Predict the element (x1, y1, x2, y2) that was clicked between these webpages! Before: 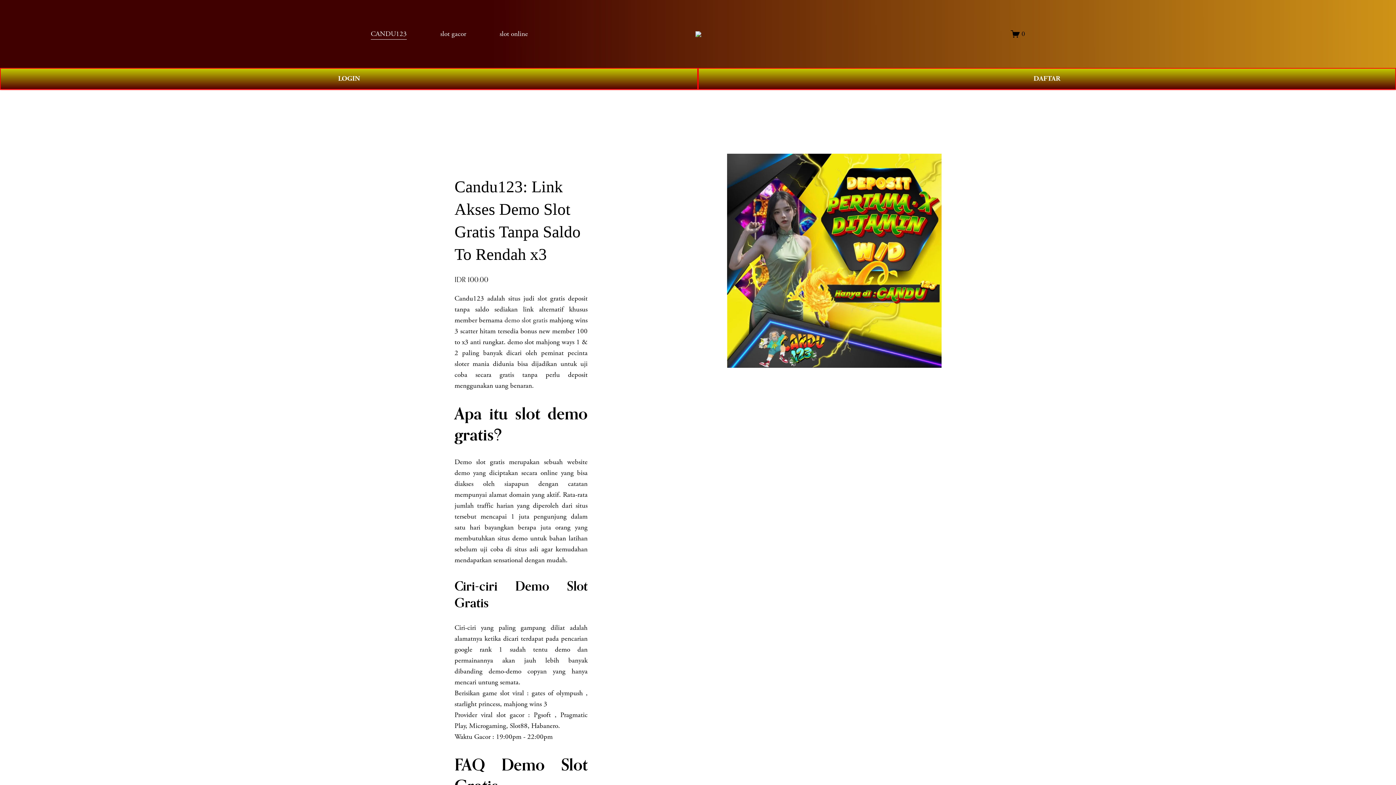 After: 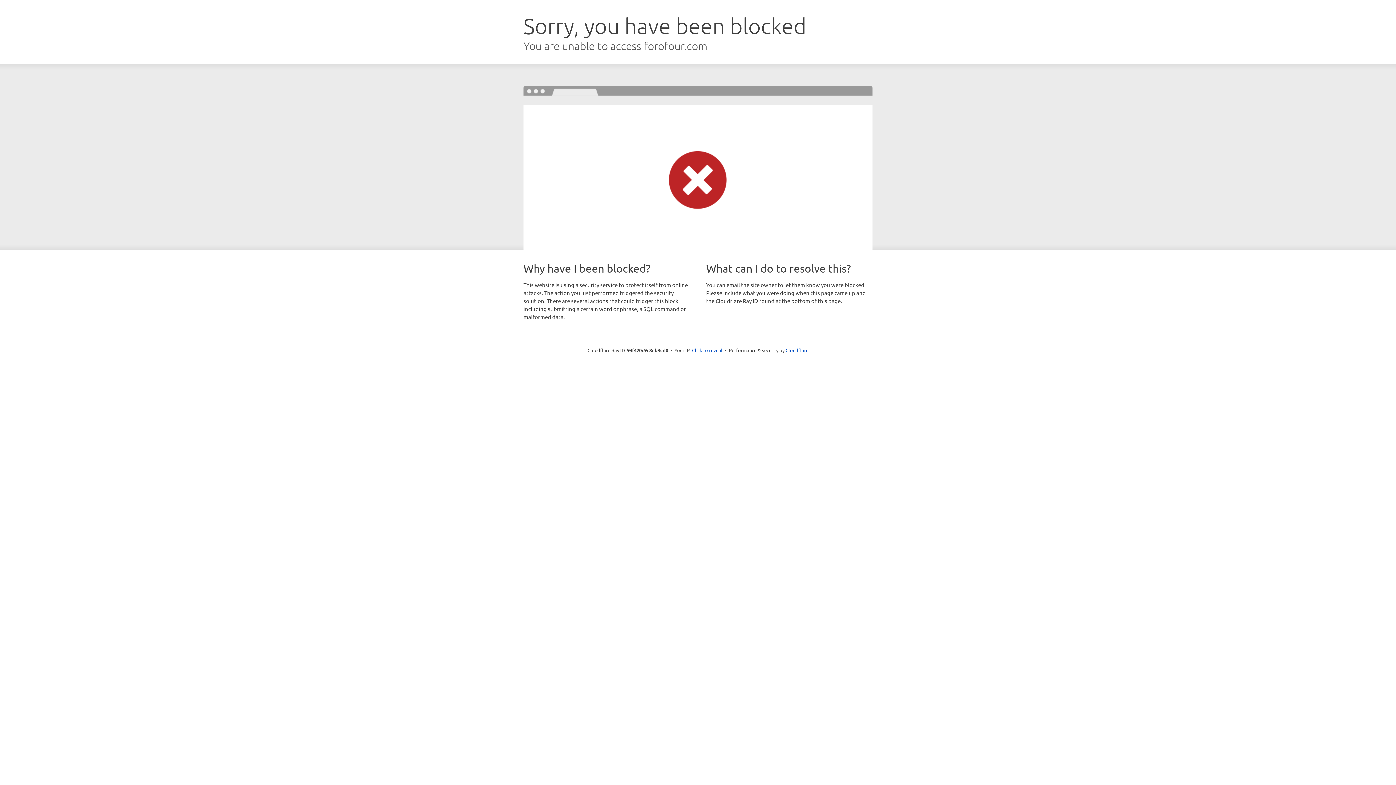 Action: label: DAFTAR bbox: (698, 68, 1396, 89)